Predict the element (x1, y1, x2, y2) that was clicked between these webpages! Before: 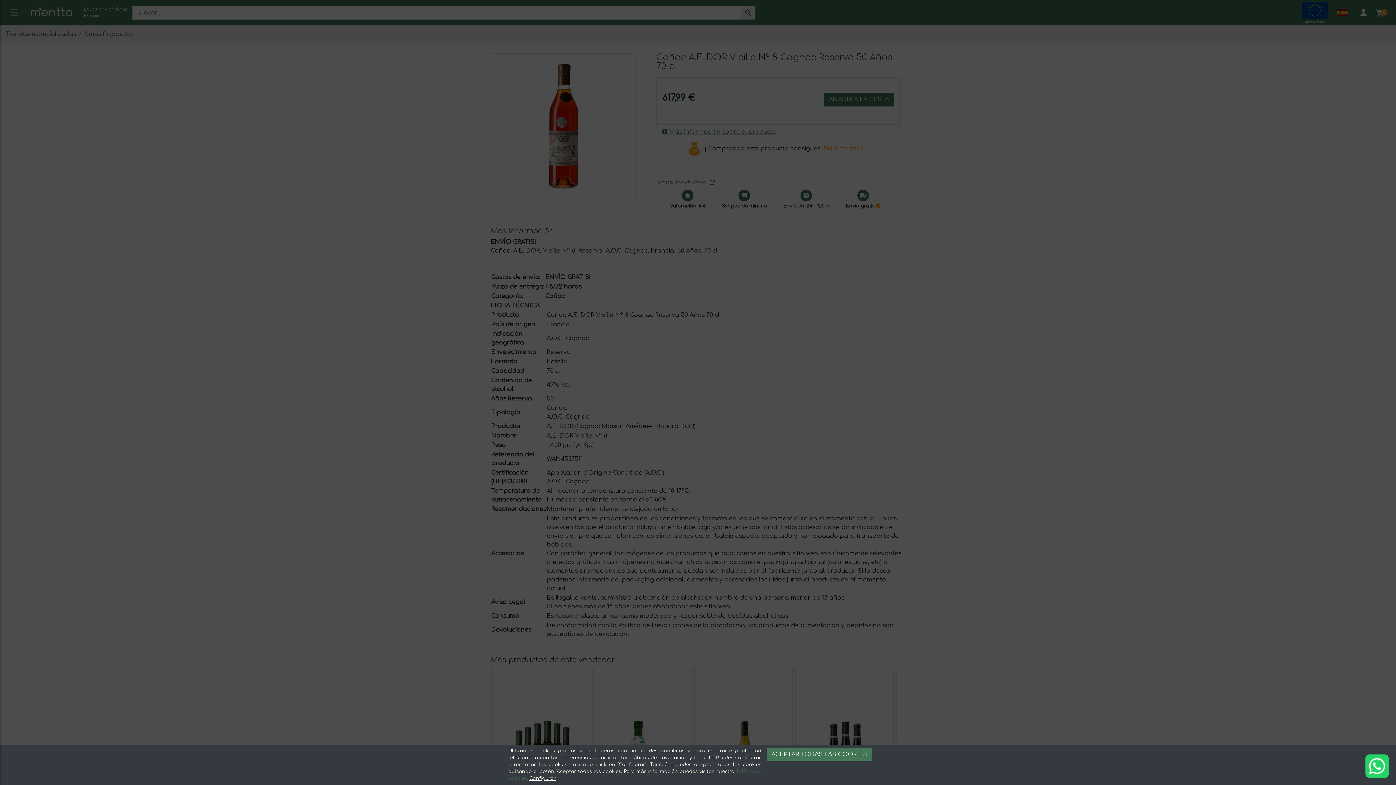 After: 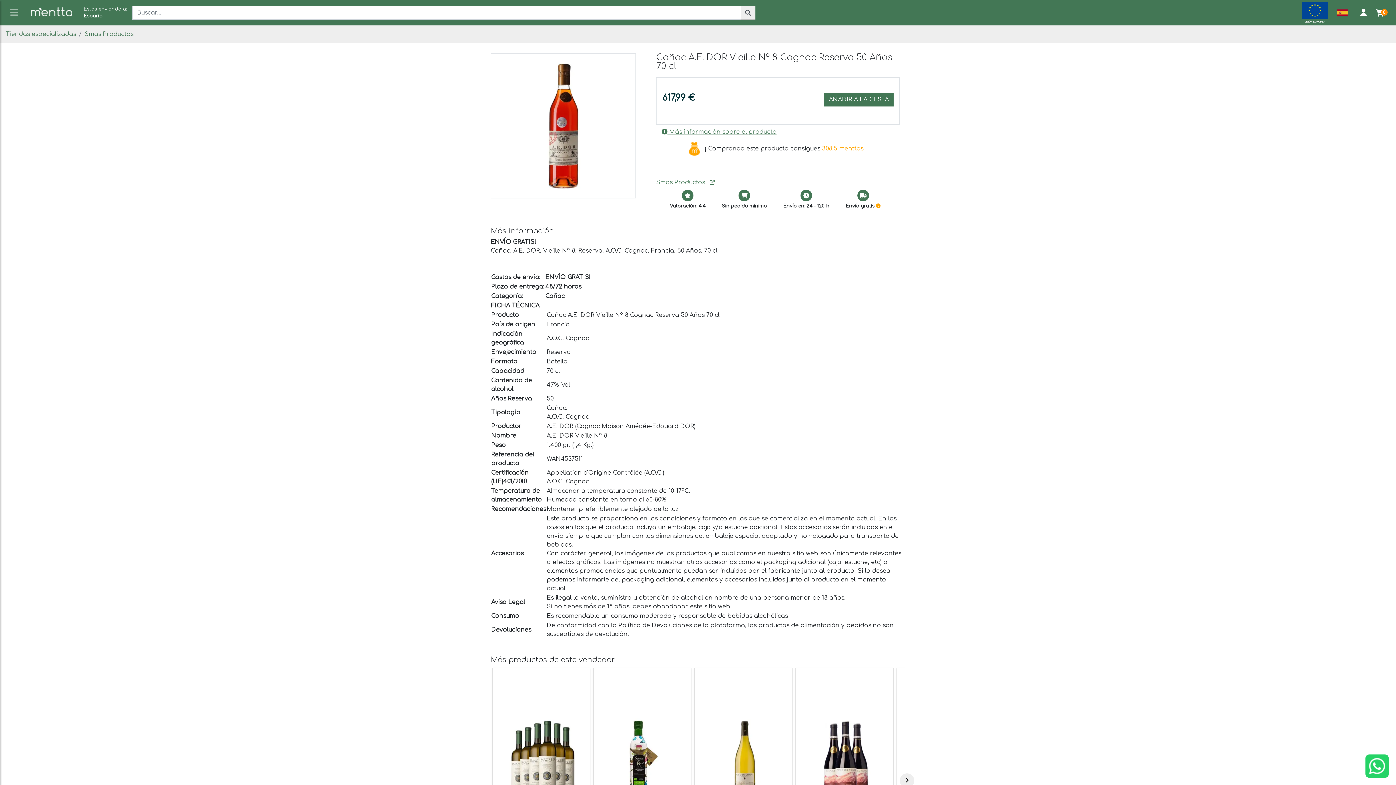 Action: label: ACEPTAR TODAS LAS COOKIES bbox: (766, 748, 872, 761)